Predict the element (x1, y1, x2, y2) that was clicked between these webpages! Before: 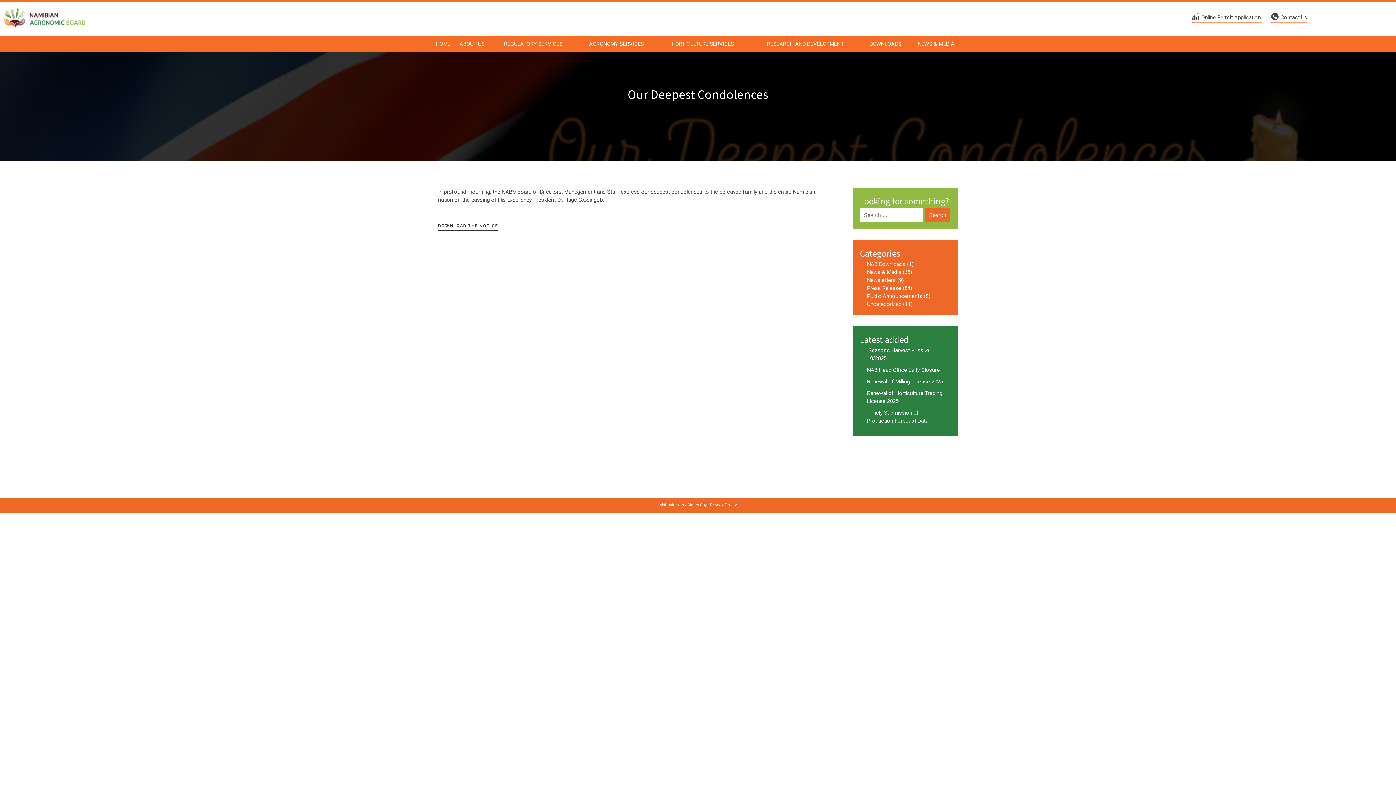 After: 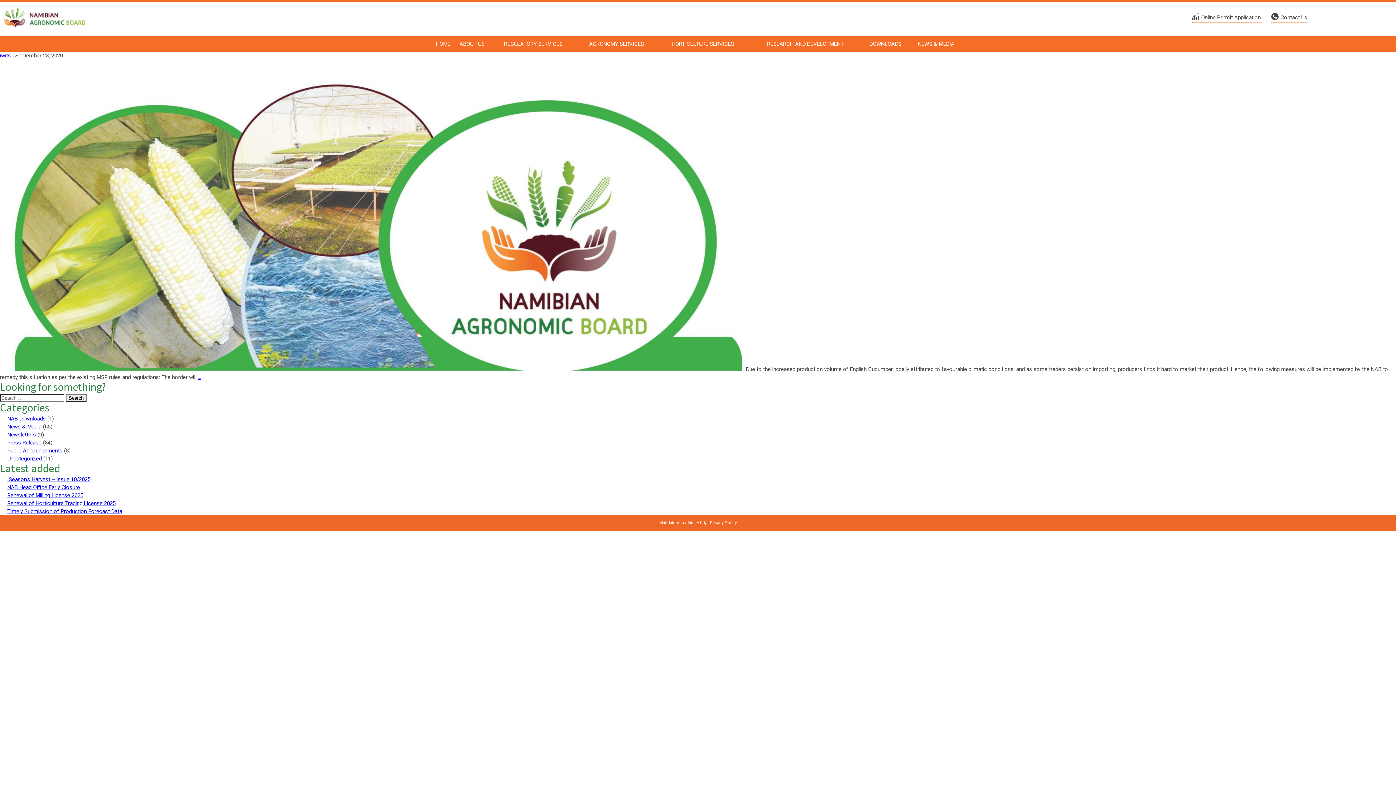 Action: label: NAB Downloads bbox: (867, 261, 905, 267)